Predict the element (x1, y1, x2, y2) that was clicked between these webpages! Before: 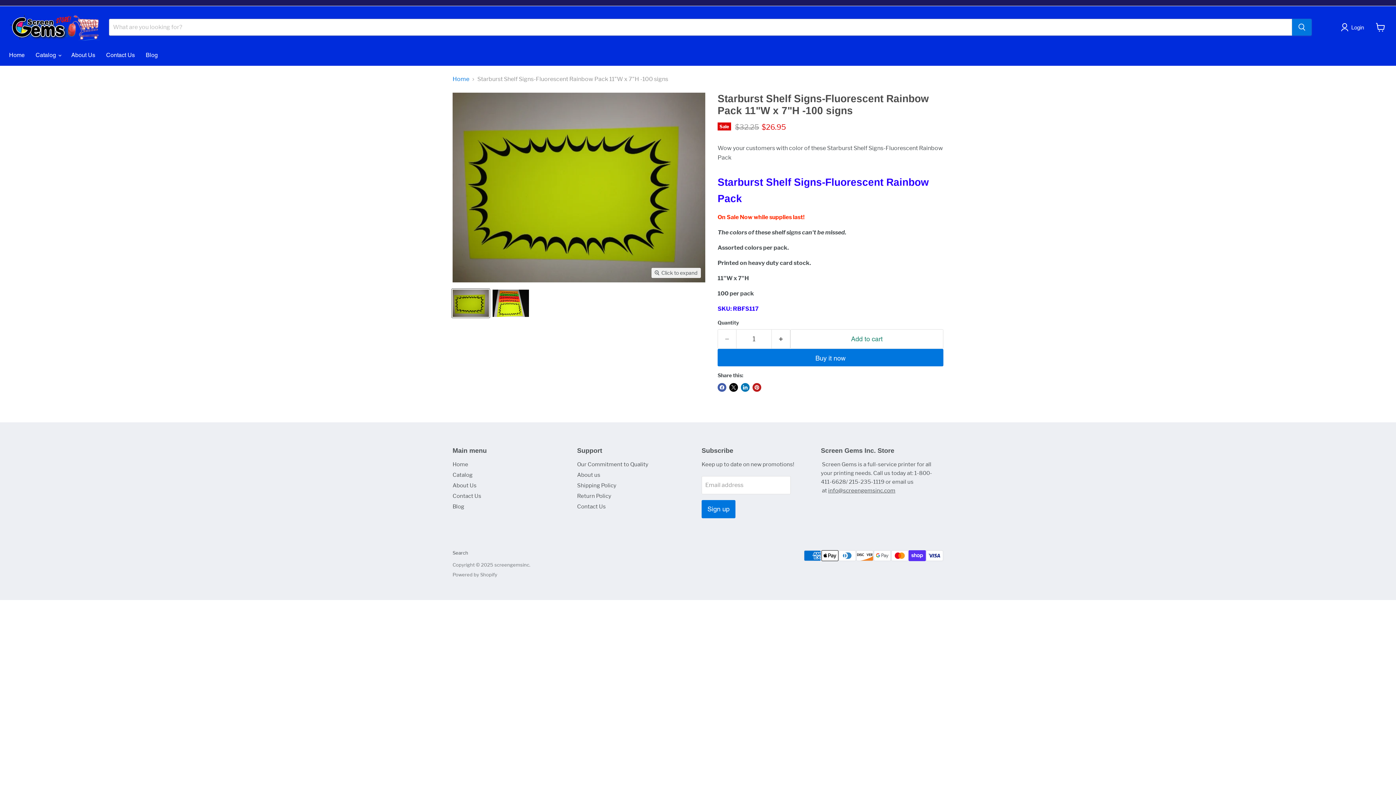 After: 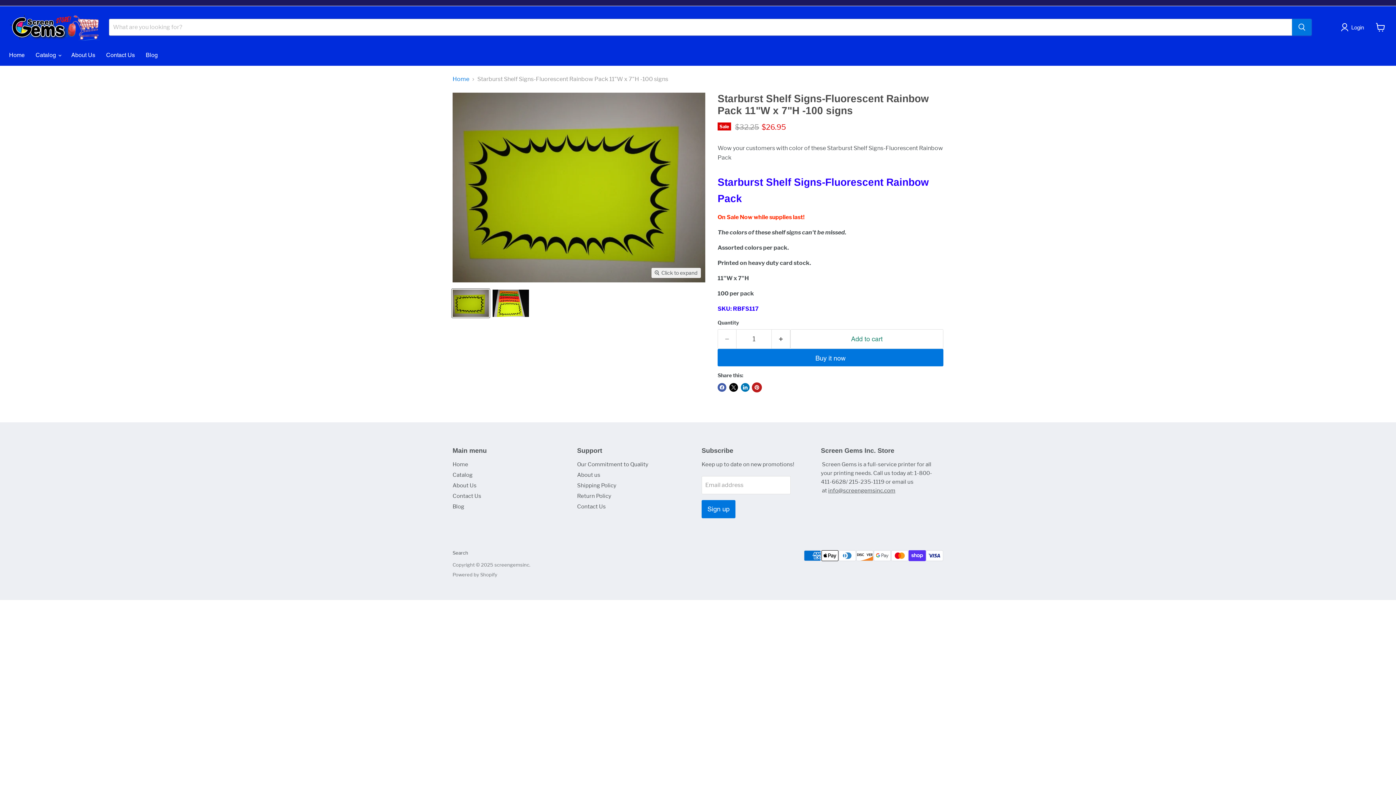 Action: bbox: (752, 383, 761, 392) label: Pin on Pinterest